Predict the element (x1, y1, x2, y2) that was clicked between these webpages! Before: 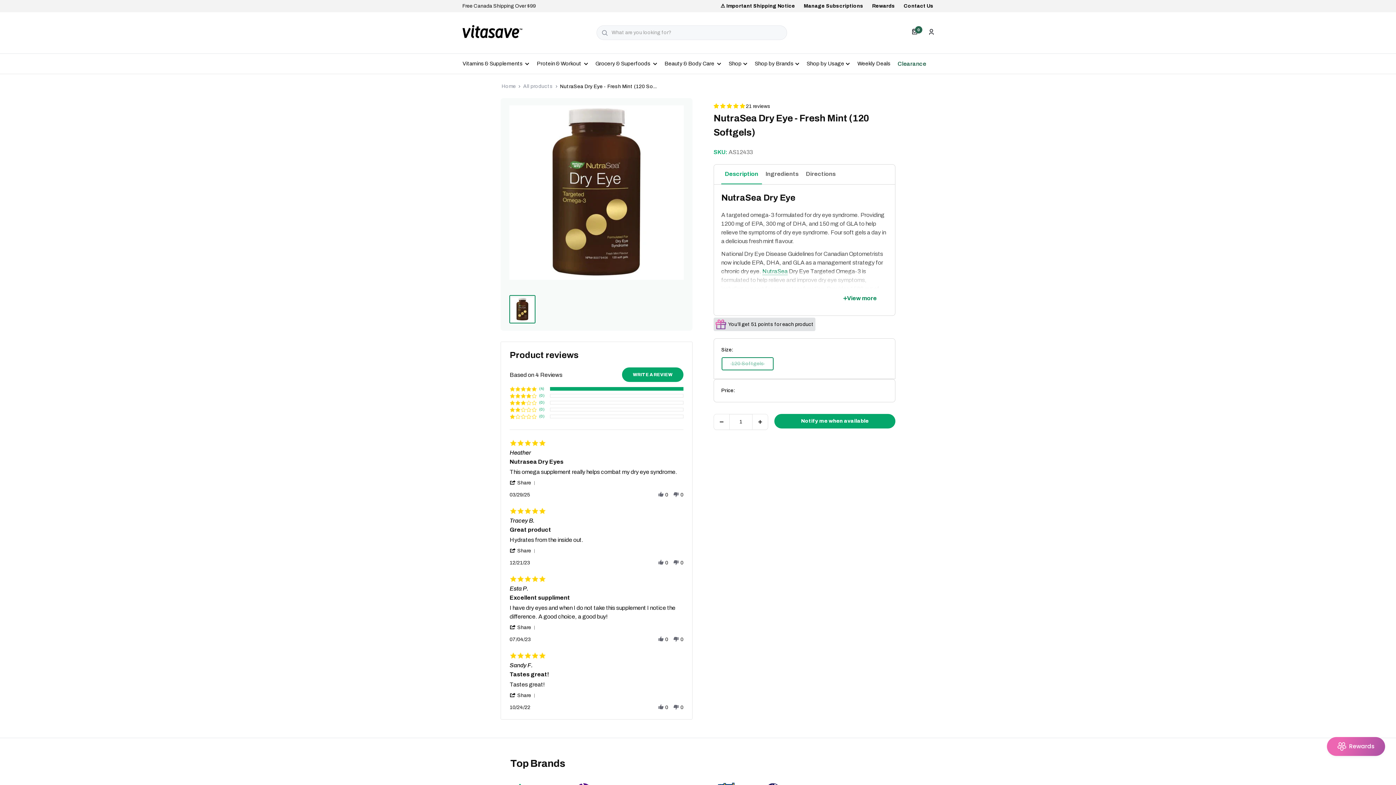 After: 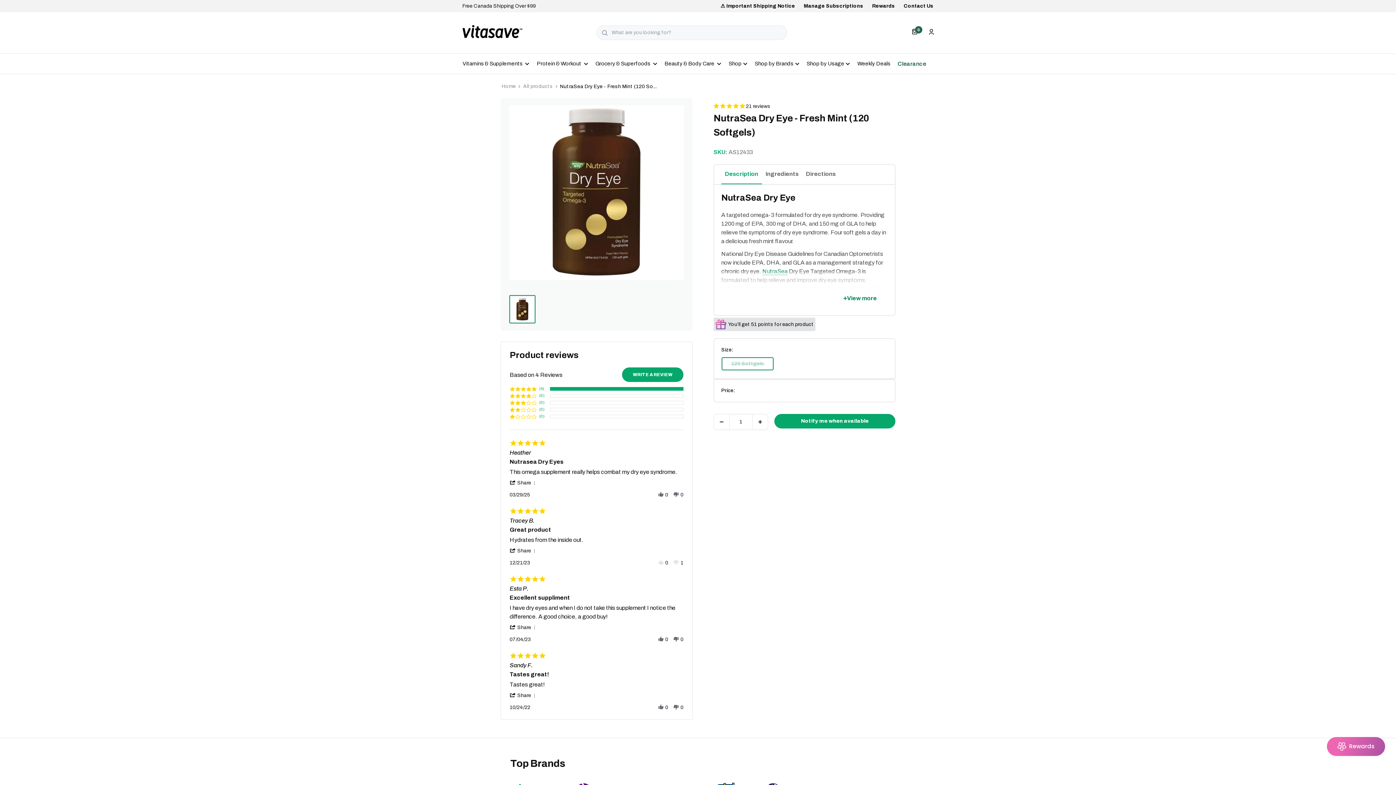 Action: label: vote down Review by Tracey B. on 21 Dec 2023 bbox: (673, 559, 679, 565)